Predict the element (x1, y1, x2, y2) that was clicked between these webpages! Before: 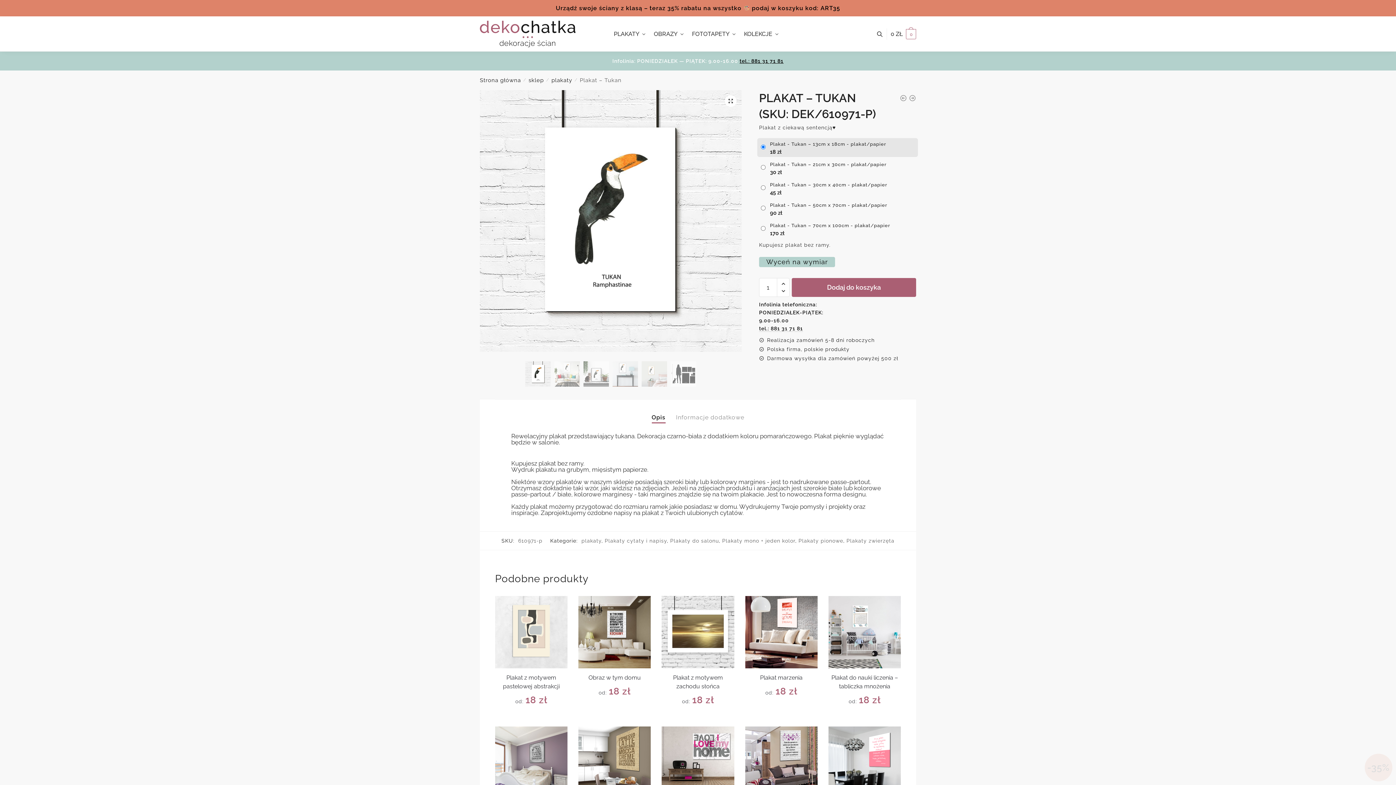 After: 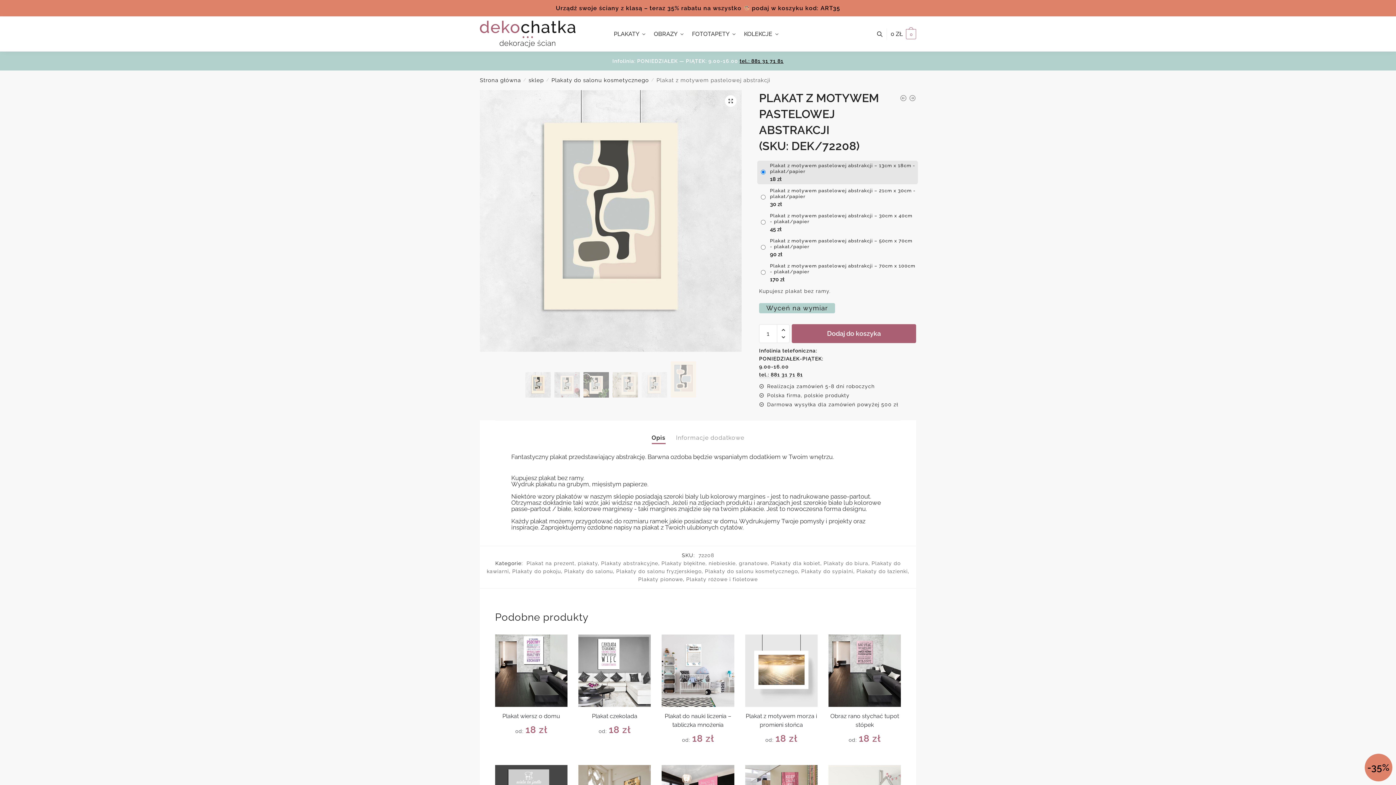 Action: bbox: (495, 596, 567, 668) label: Plakat z motywem pastelowej abstrakcji